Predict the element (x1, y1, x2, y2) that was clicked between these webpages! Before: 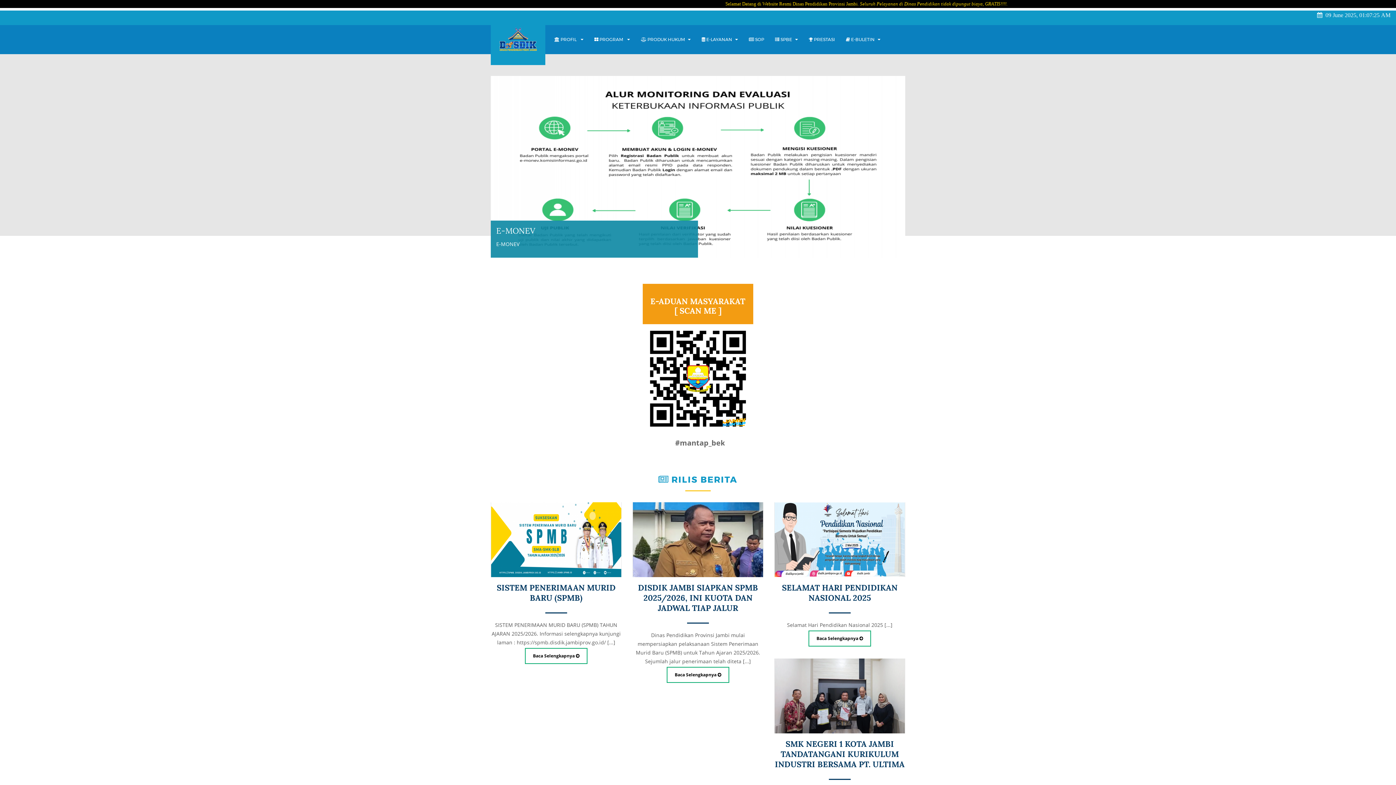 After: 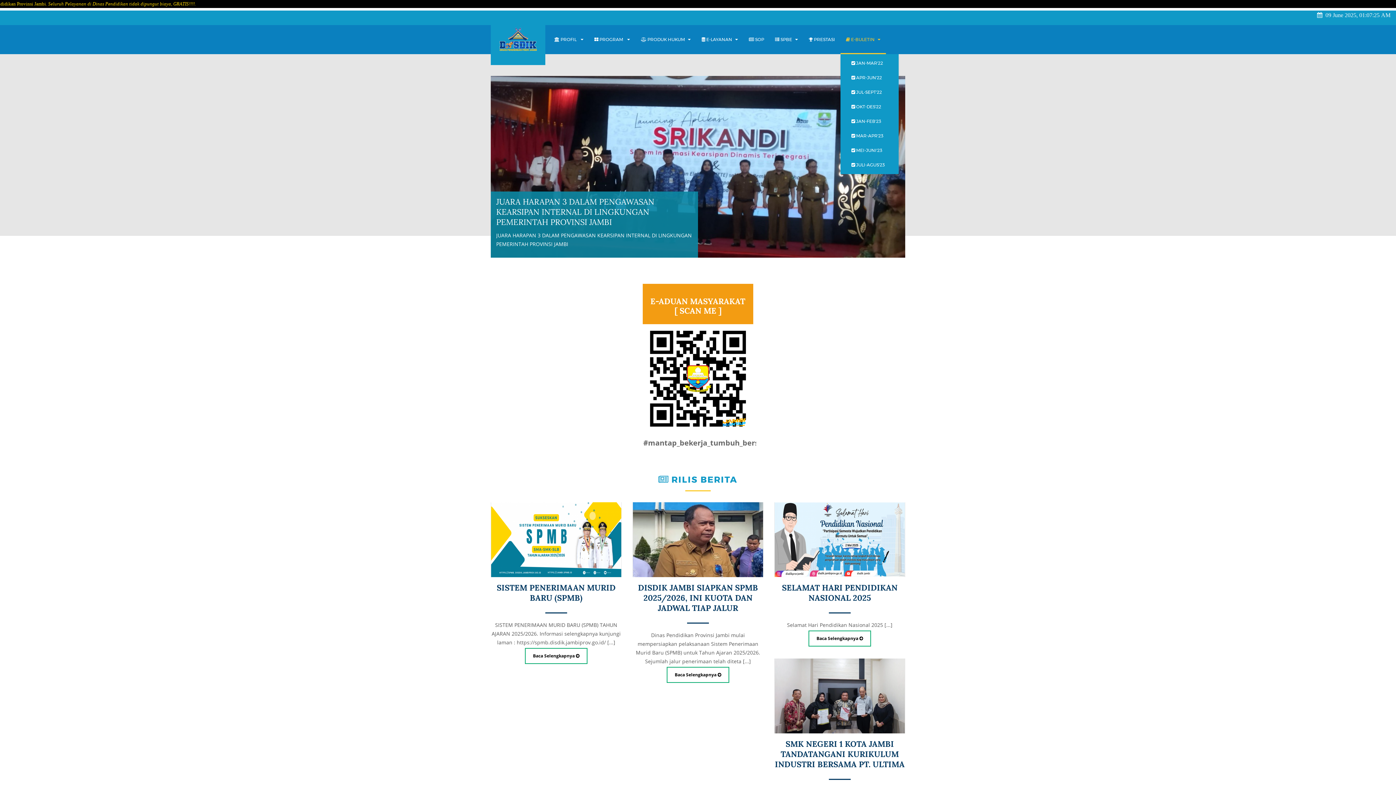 Action: label:  E-BULETIN   bbox: (840, 25, 886, 54)